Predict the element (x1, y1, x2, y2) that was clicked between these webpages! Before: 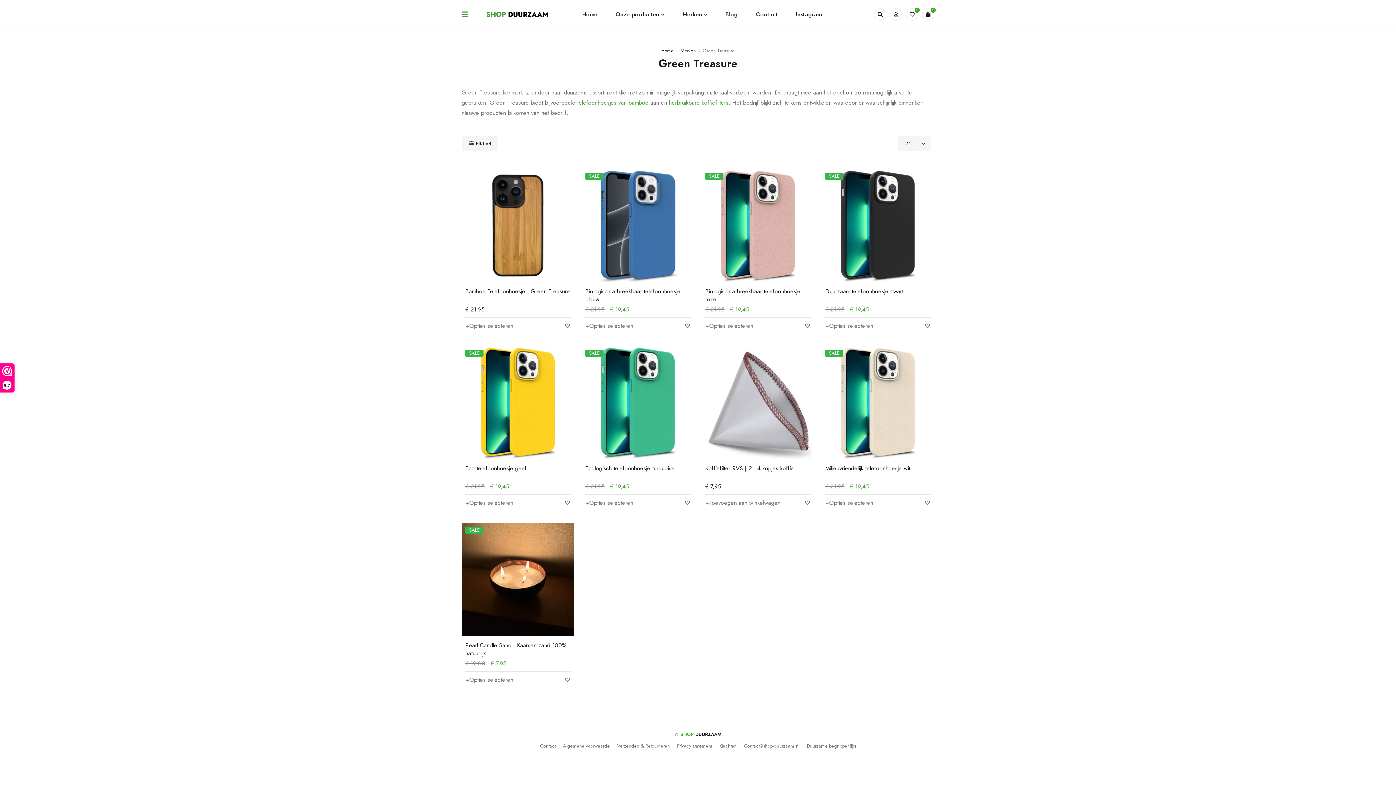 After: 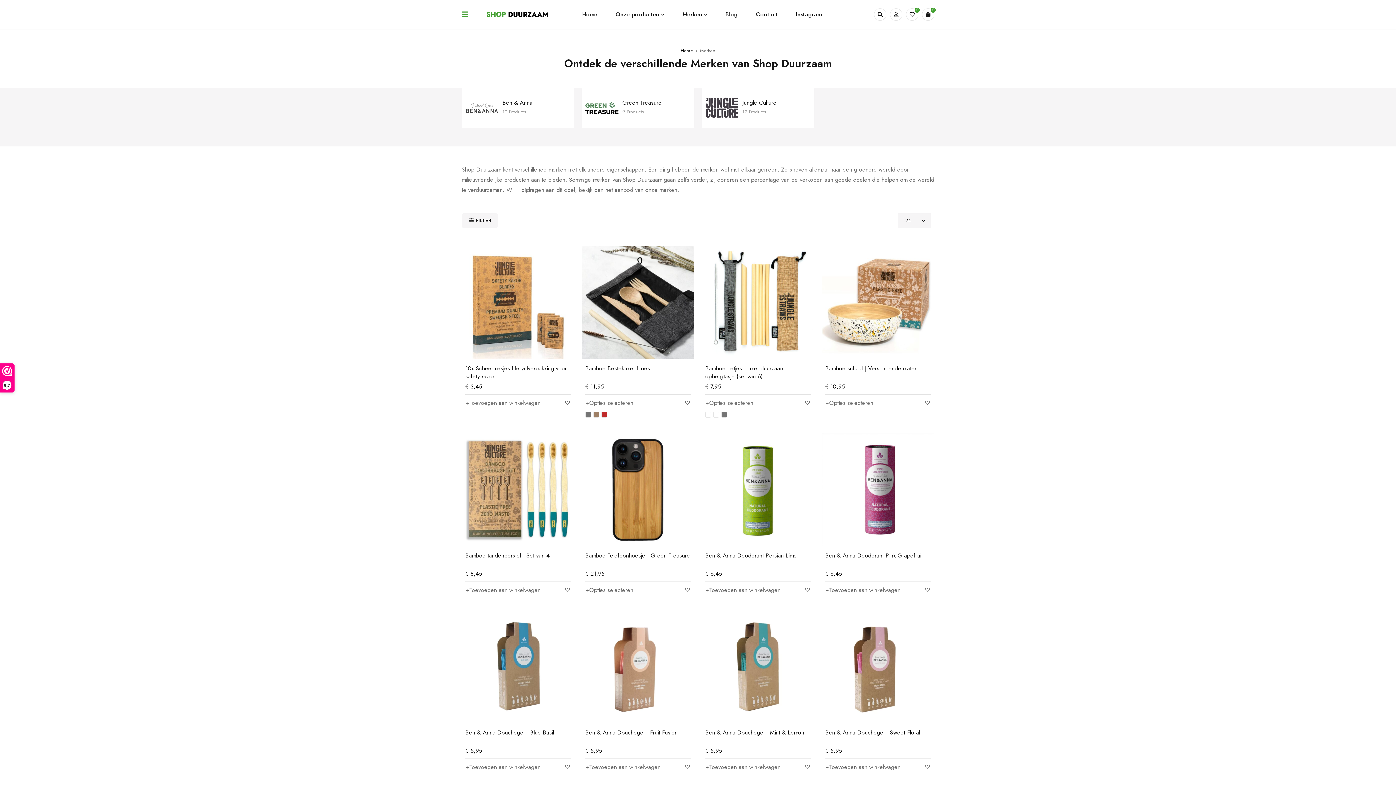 Action: label: Merken bbox: (682, 8, 707, 20)